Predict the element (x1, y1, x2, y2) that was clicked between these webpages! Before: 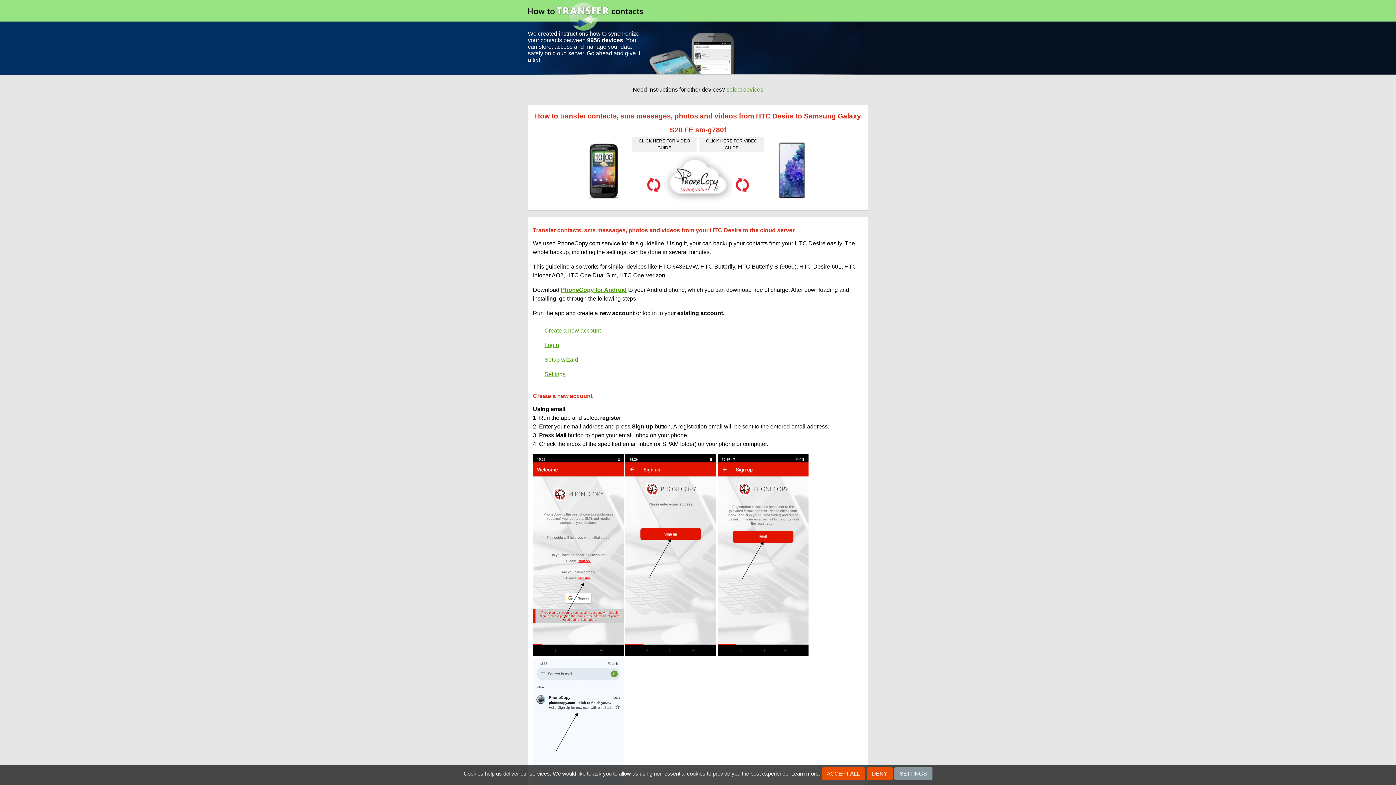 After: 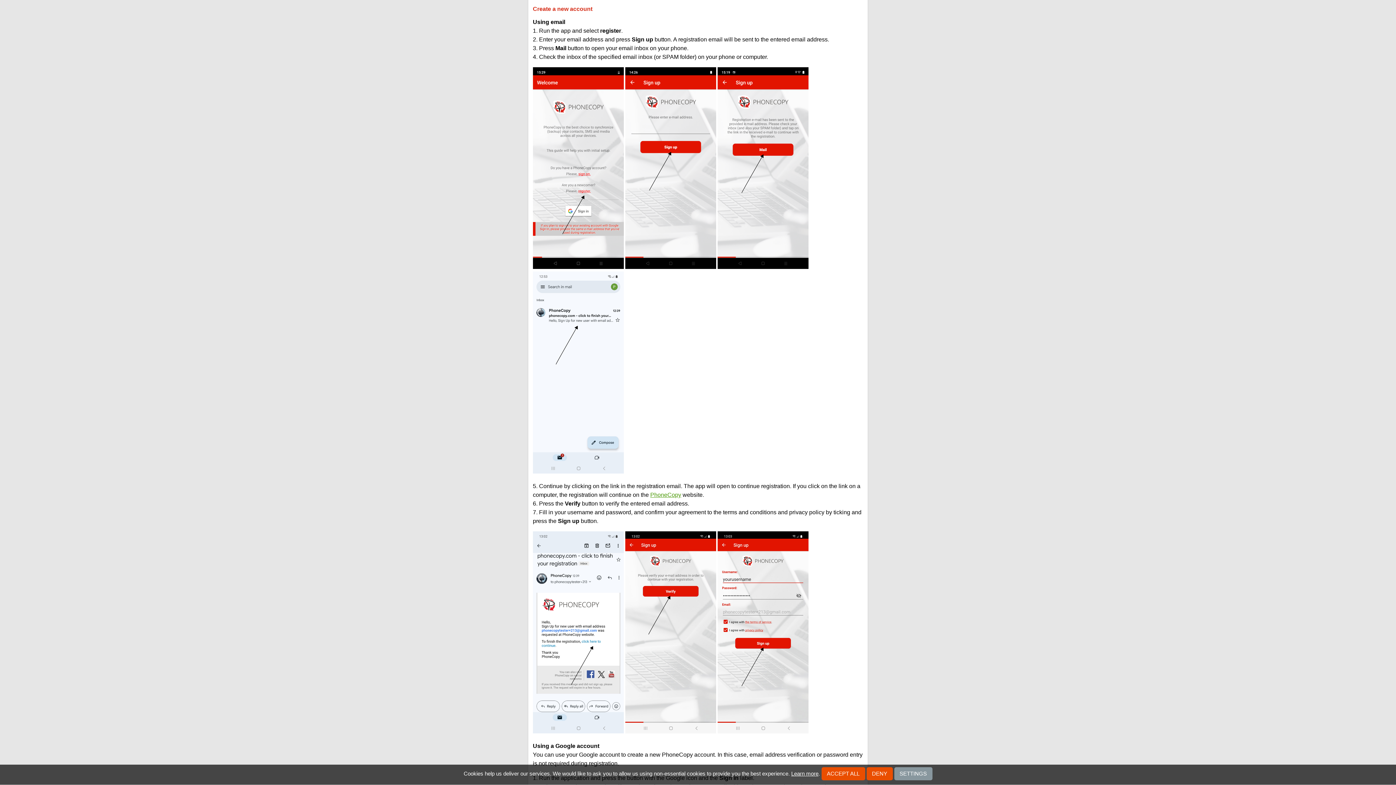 Action: label: Create a new account bbox: (544, 327, 601, 333)